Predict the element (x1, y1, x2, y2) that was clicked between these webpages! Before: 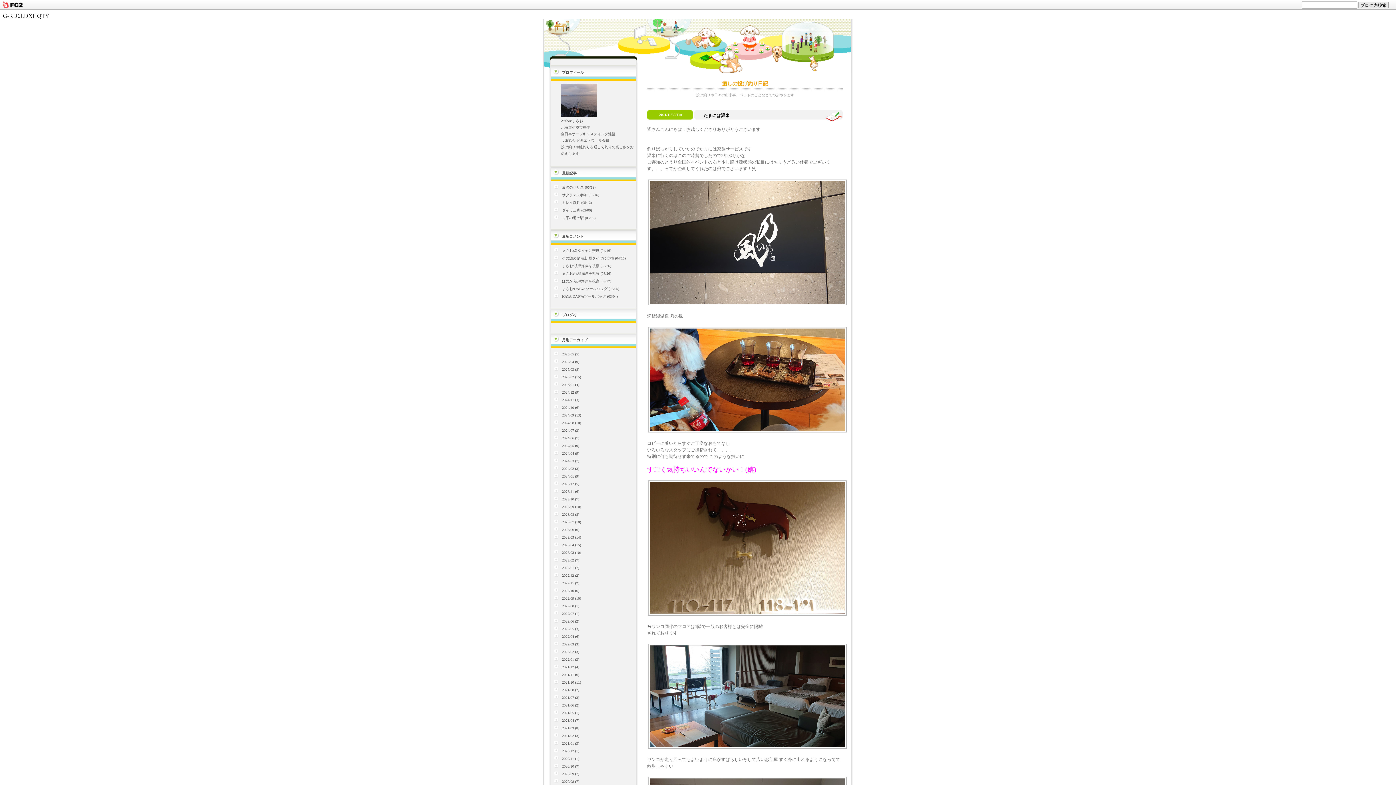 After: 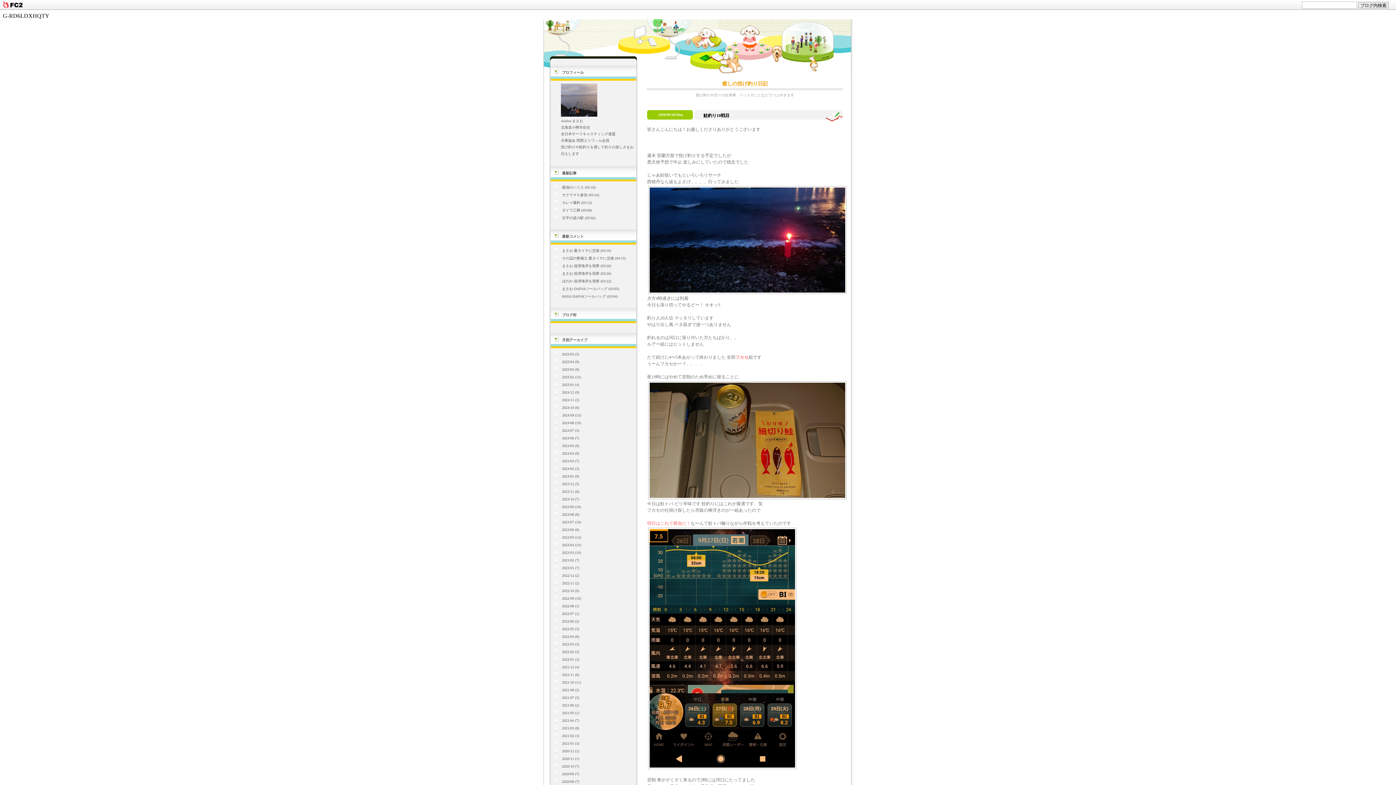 Action: label: 2020/09 (7) bbox: (562, 772, 579, 776)